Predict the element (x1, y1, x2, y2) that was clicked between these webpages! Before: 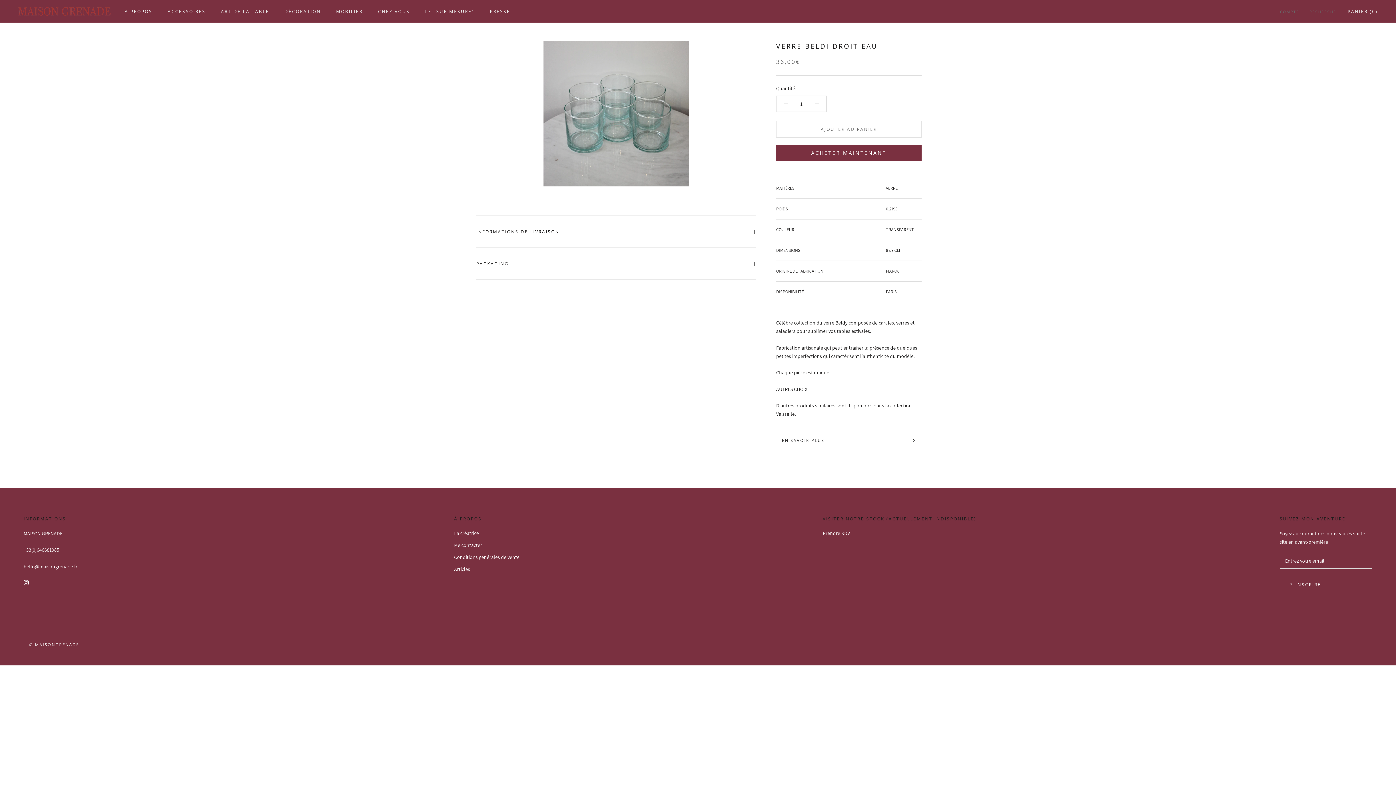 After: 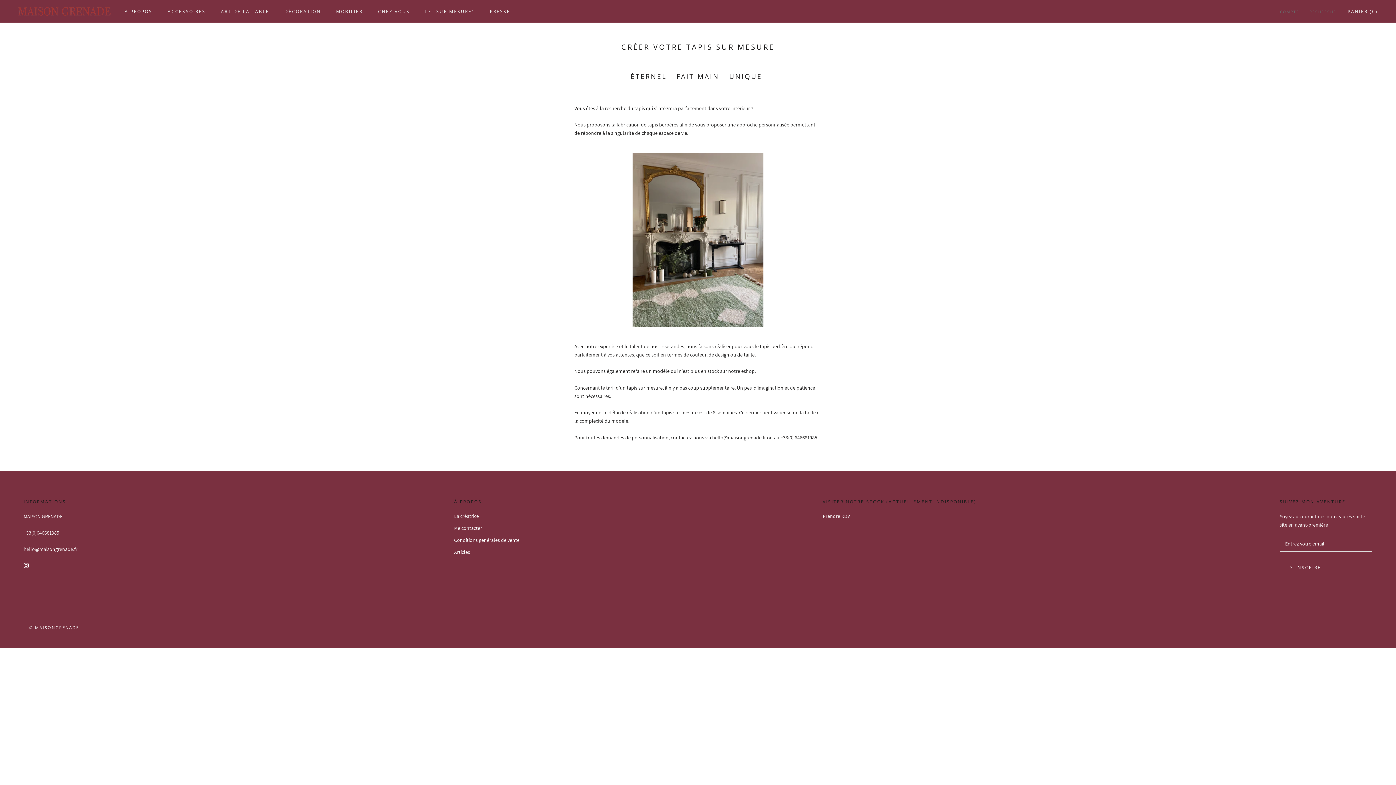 Action: label: LE "SUR MESURE" bbox: (425, 8, 474, 14)